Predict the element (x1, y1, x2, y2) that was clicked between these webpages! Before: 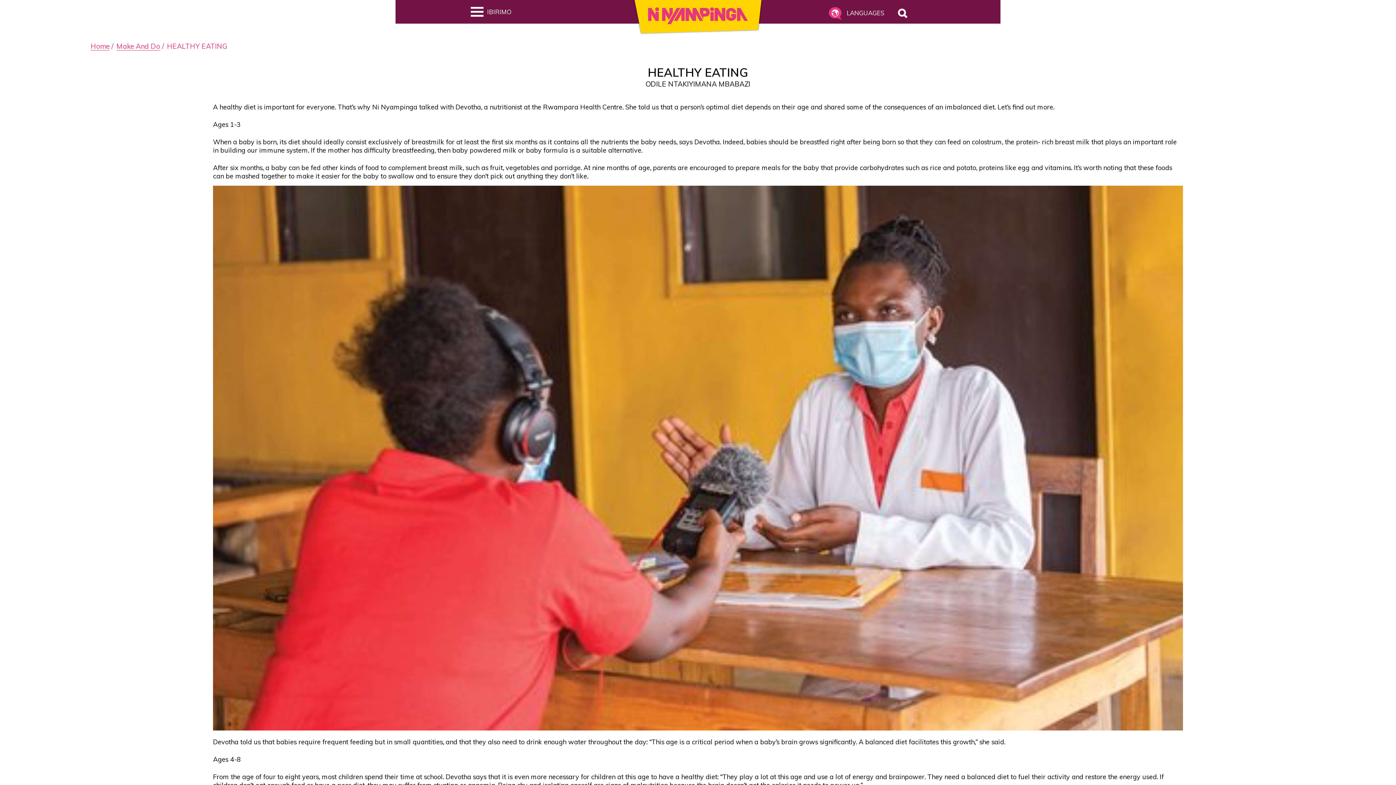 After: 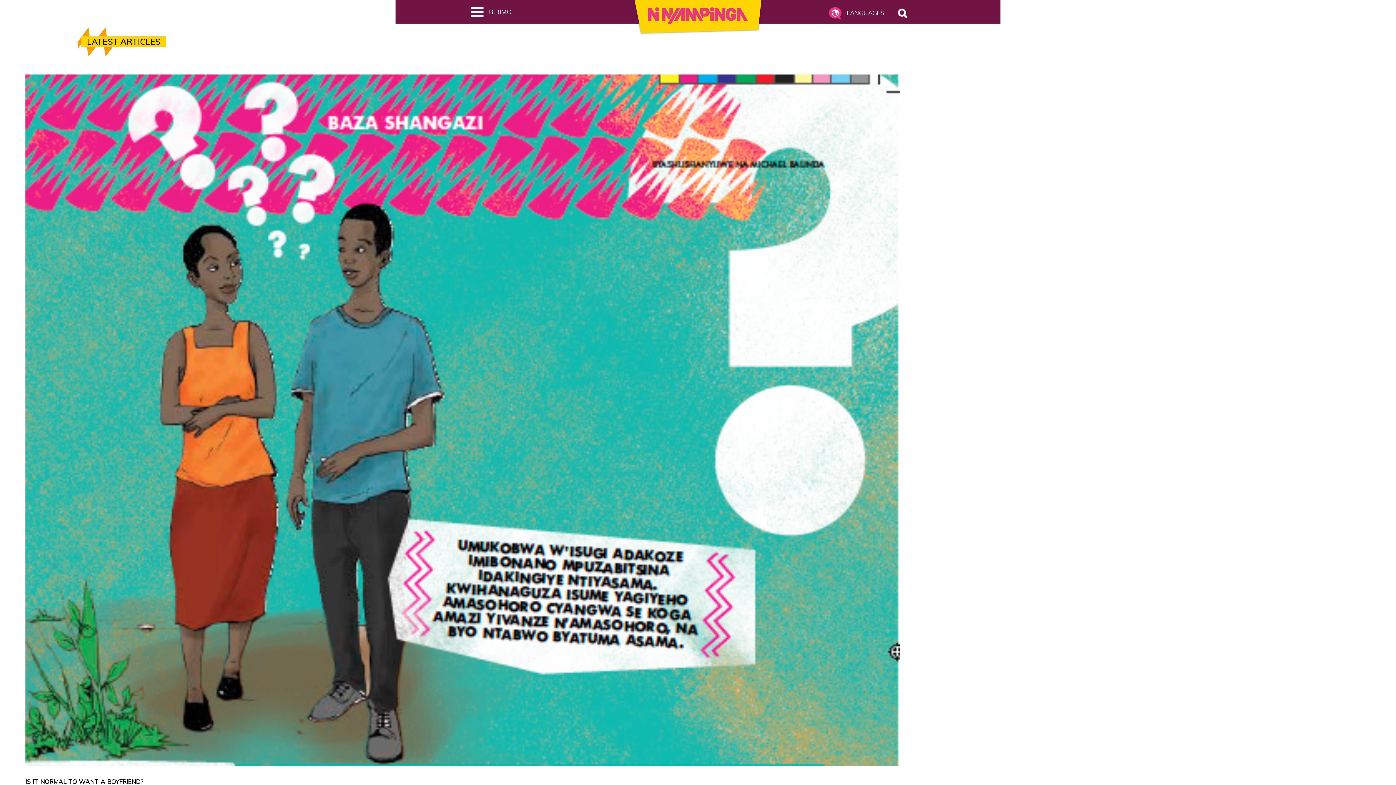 Action: label: Home bbox: (90, 41, 115, 50)